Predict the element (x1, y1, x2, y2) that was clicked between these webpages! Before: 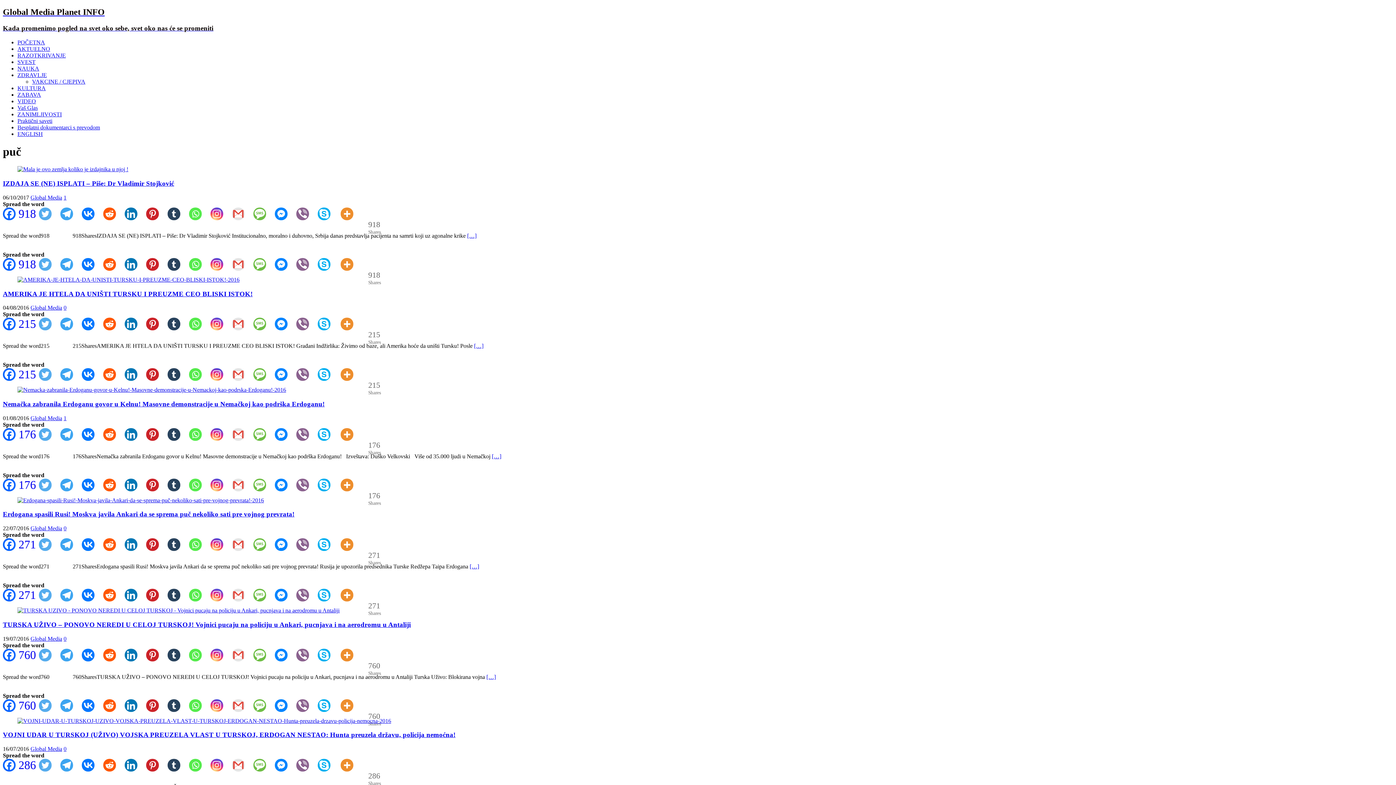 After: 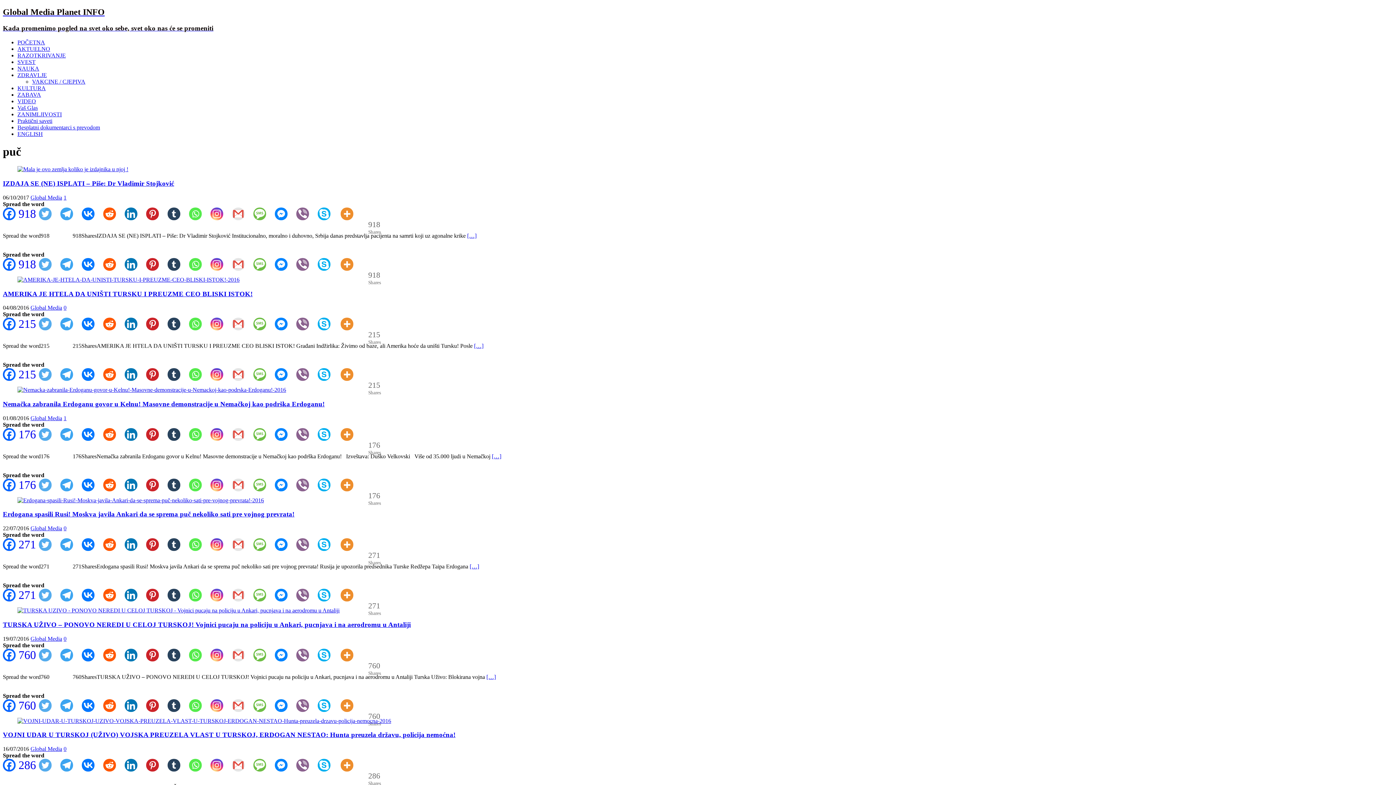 Action: label: SMS bbox: (253, 368, 274, 381)